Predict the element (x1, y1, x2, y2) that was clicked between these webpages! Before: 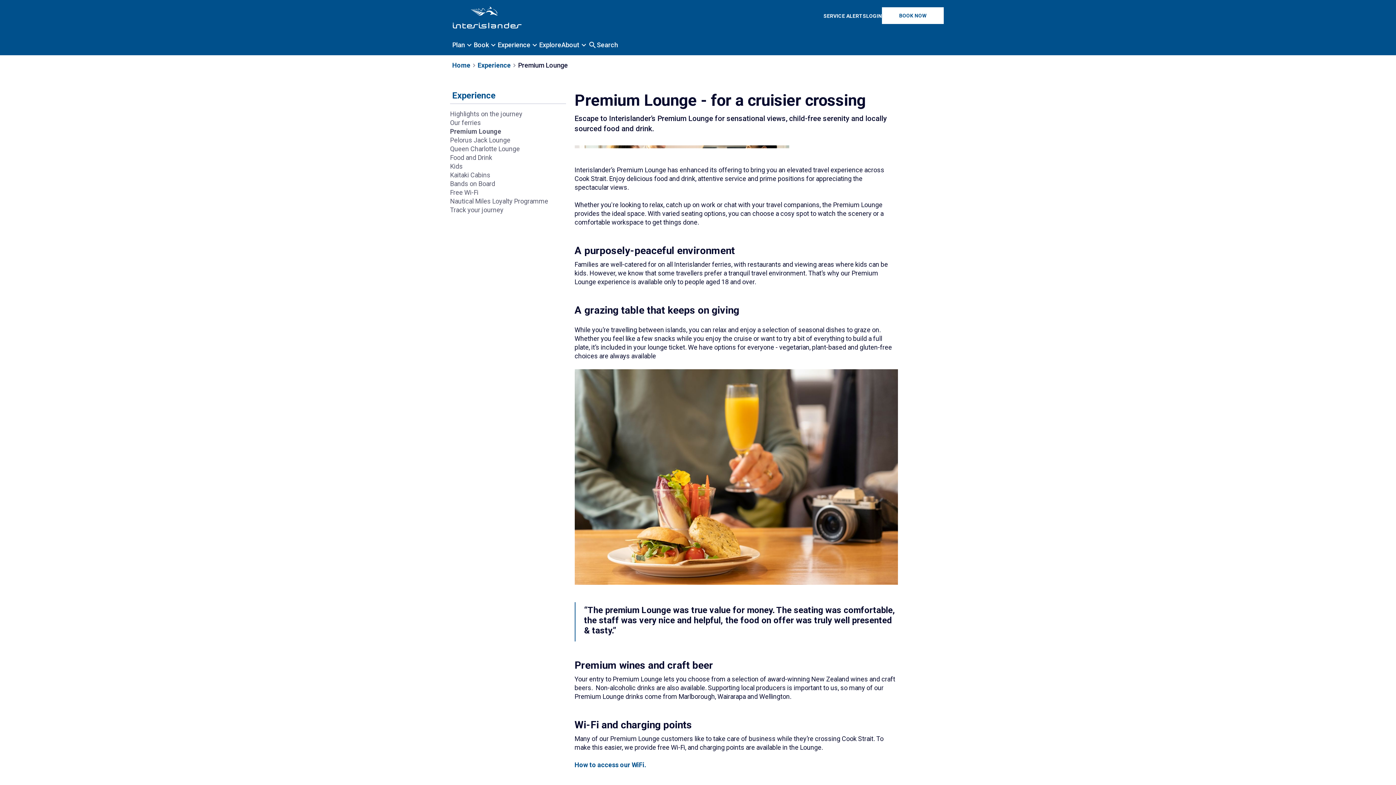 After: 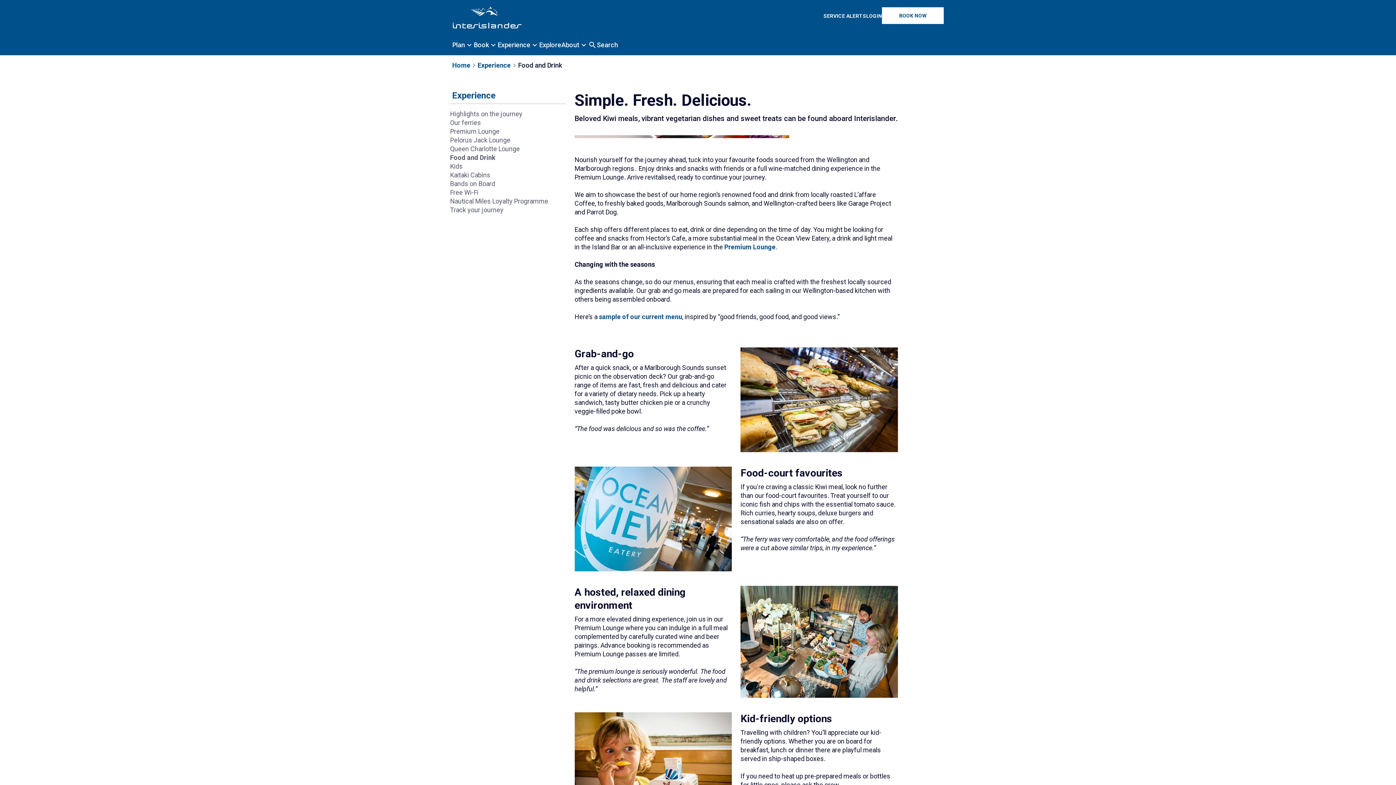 Action: bbox: (450, 153, 566, 162) label: Food and Drink